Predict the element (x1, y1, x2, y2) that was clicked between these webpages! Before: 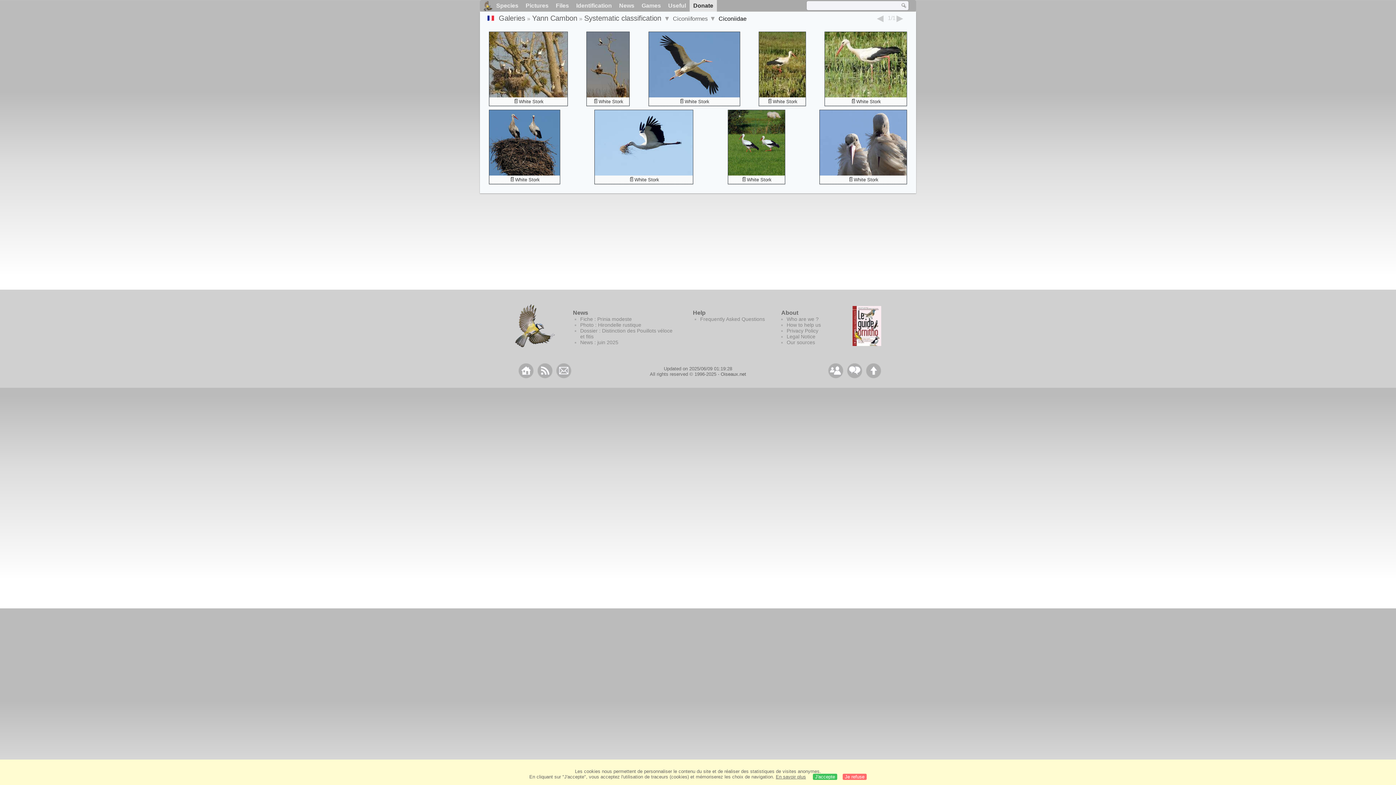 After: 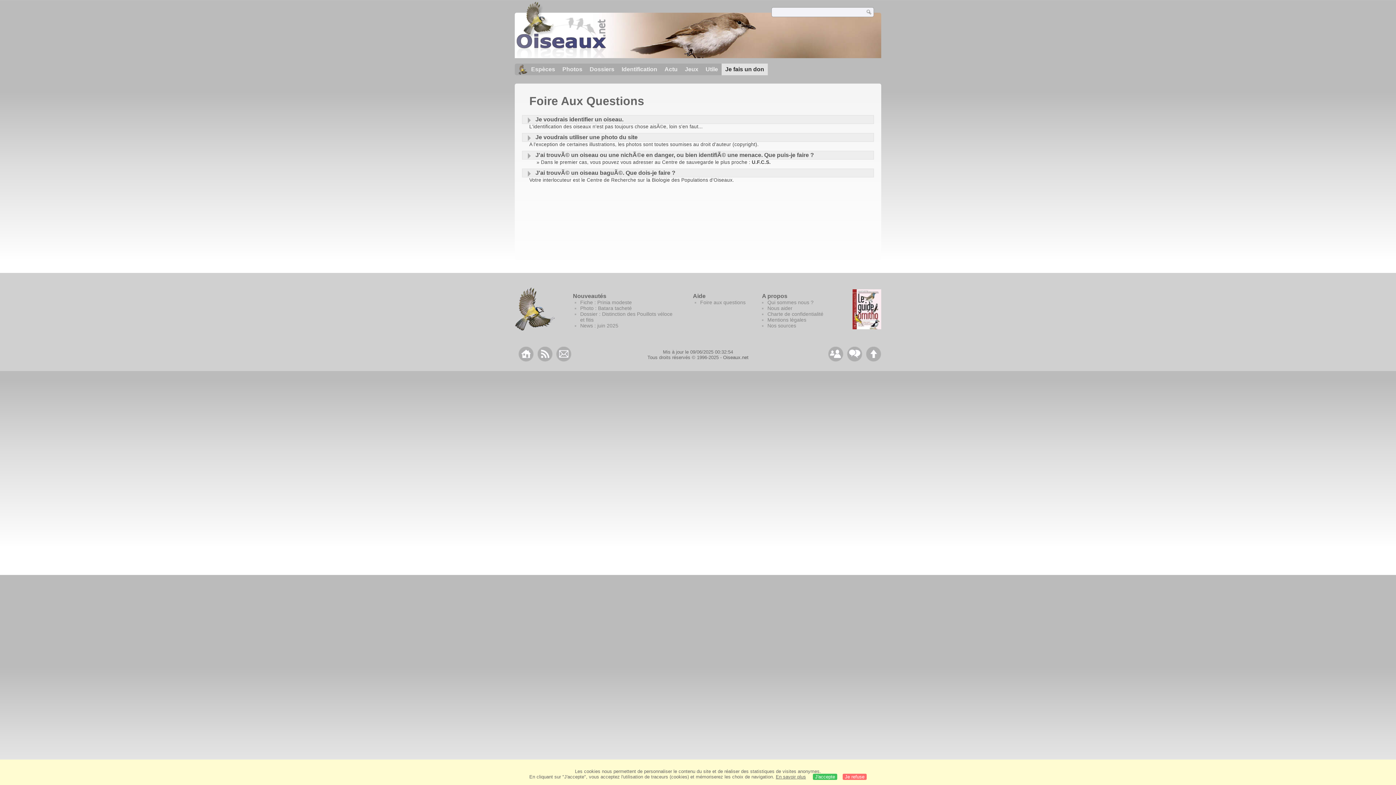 Action: bbox: (700, 316, 765, 322) label: Frequently Asked Questions